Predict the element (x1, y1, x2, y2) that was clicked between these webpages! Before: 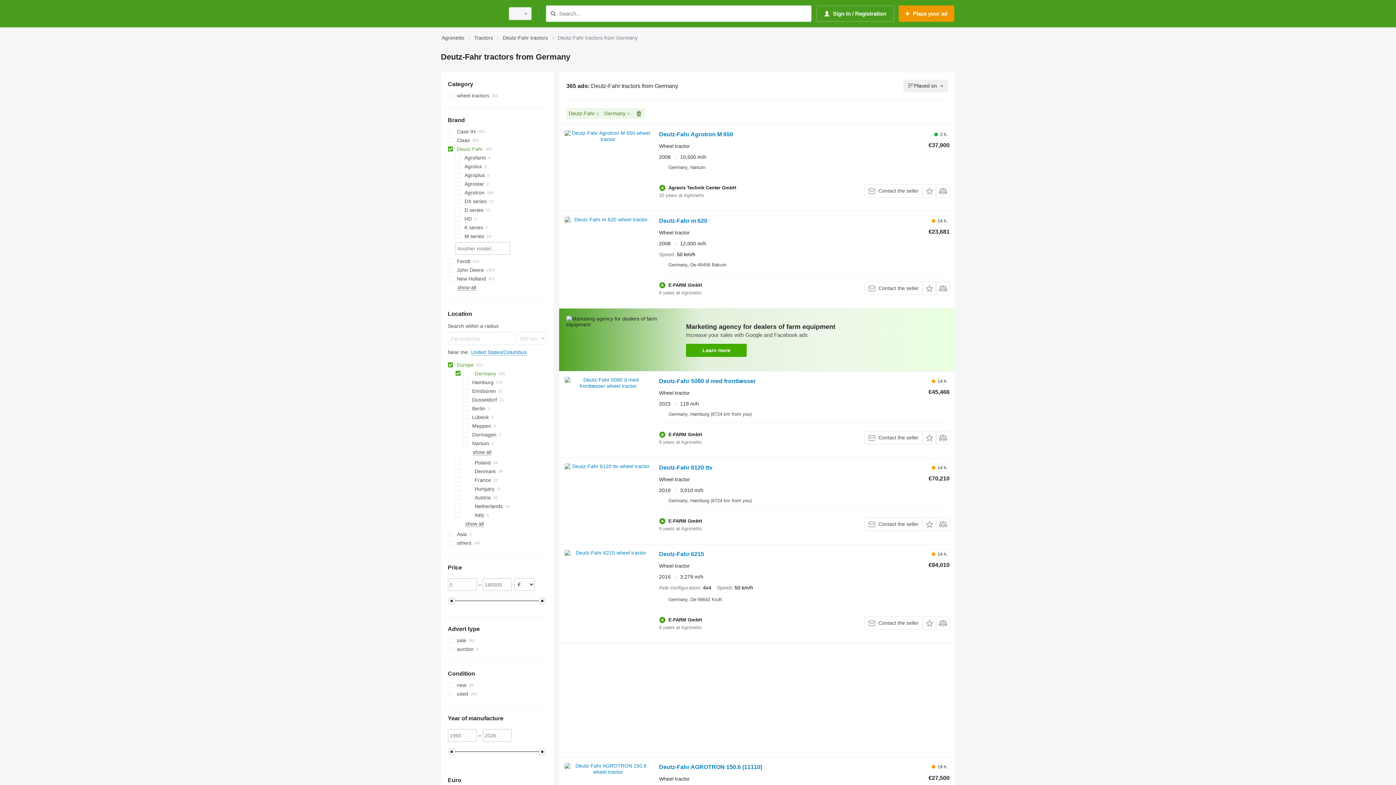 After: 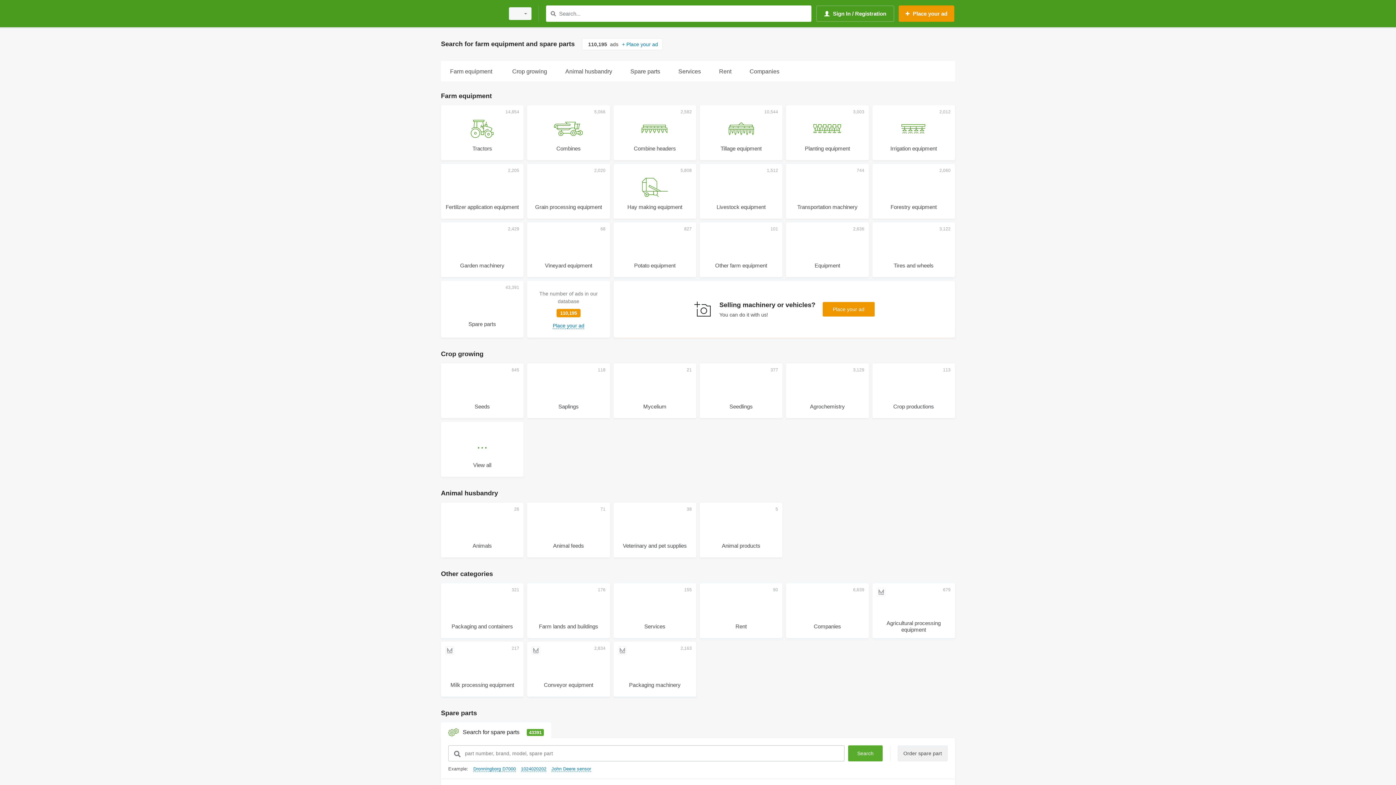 Action: bbox: (441, 1, 500, 25)